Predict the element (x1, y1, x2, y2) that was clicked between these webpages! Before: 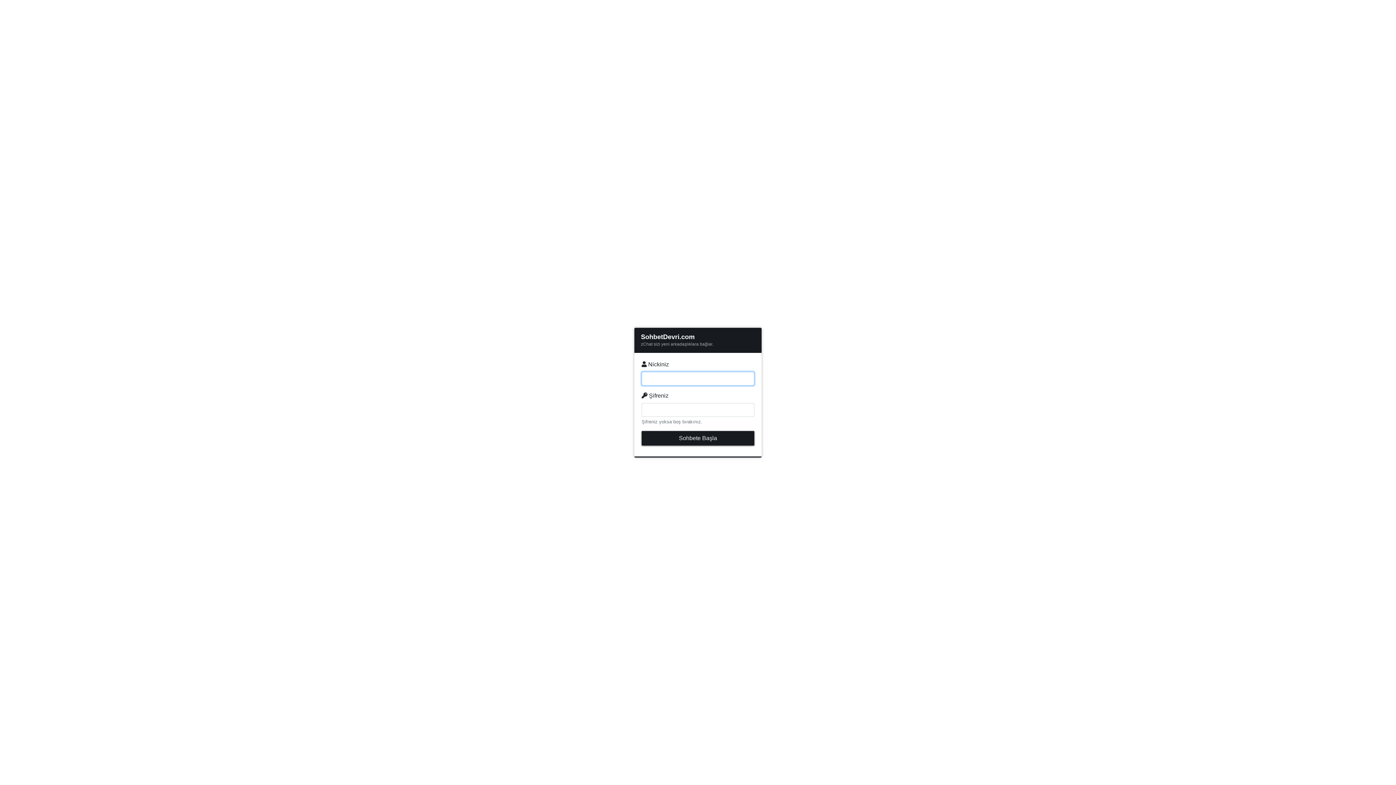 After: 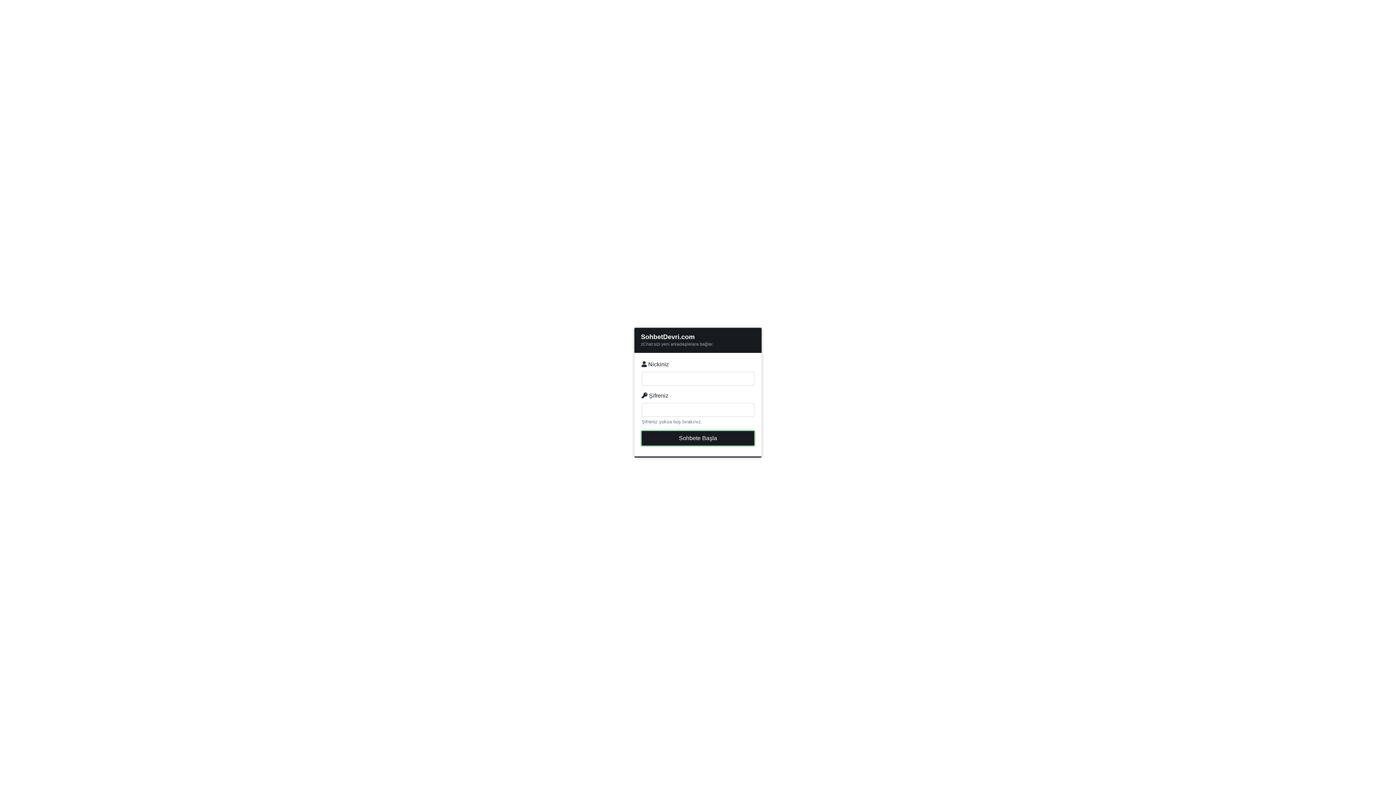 Action: label: Sohbete Başla bbox: (641, 431, 754, 445)